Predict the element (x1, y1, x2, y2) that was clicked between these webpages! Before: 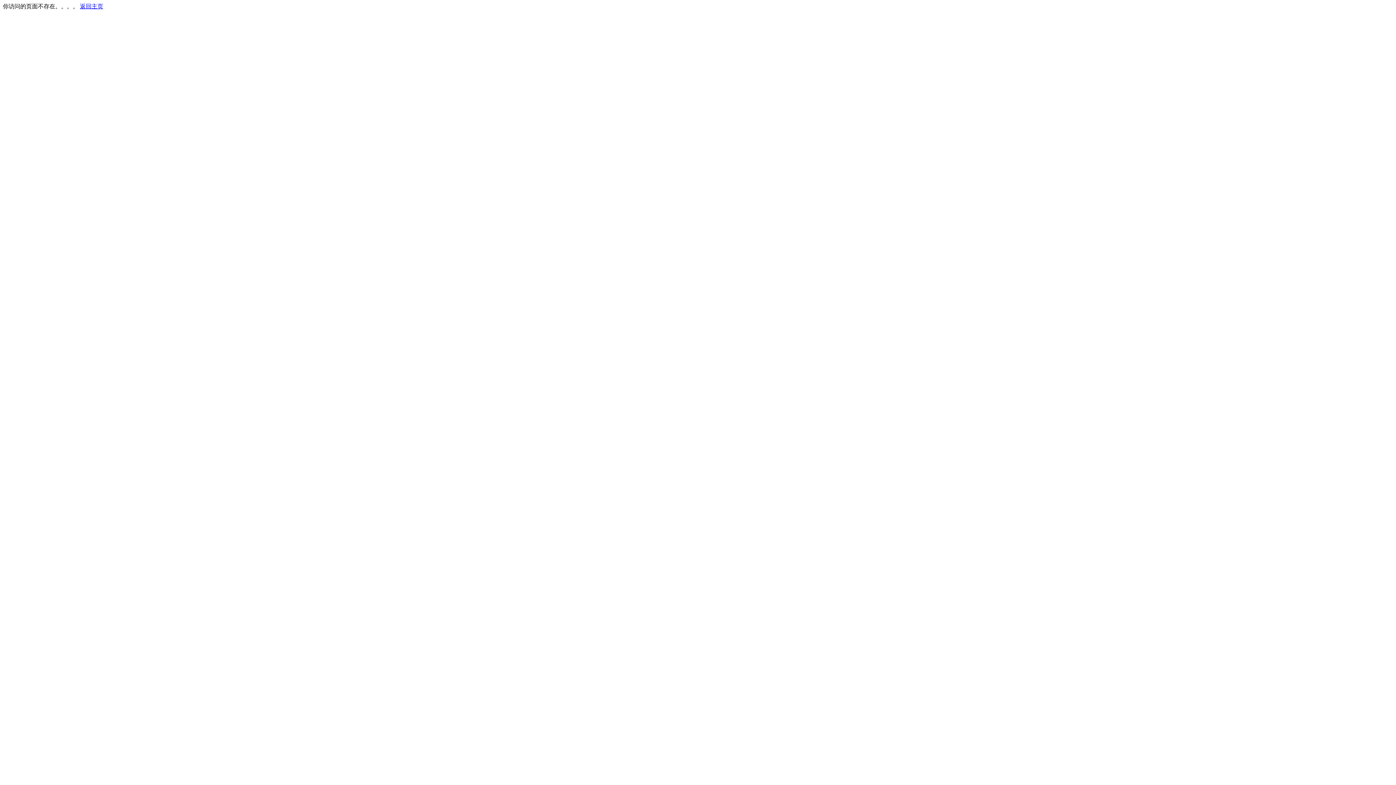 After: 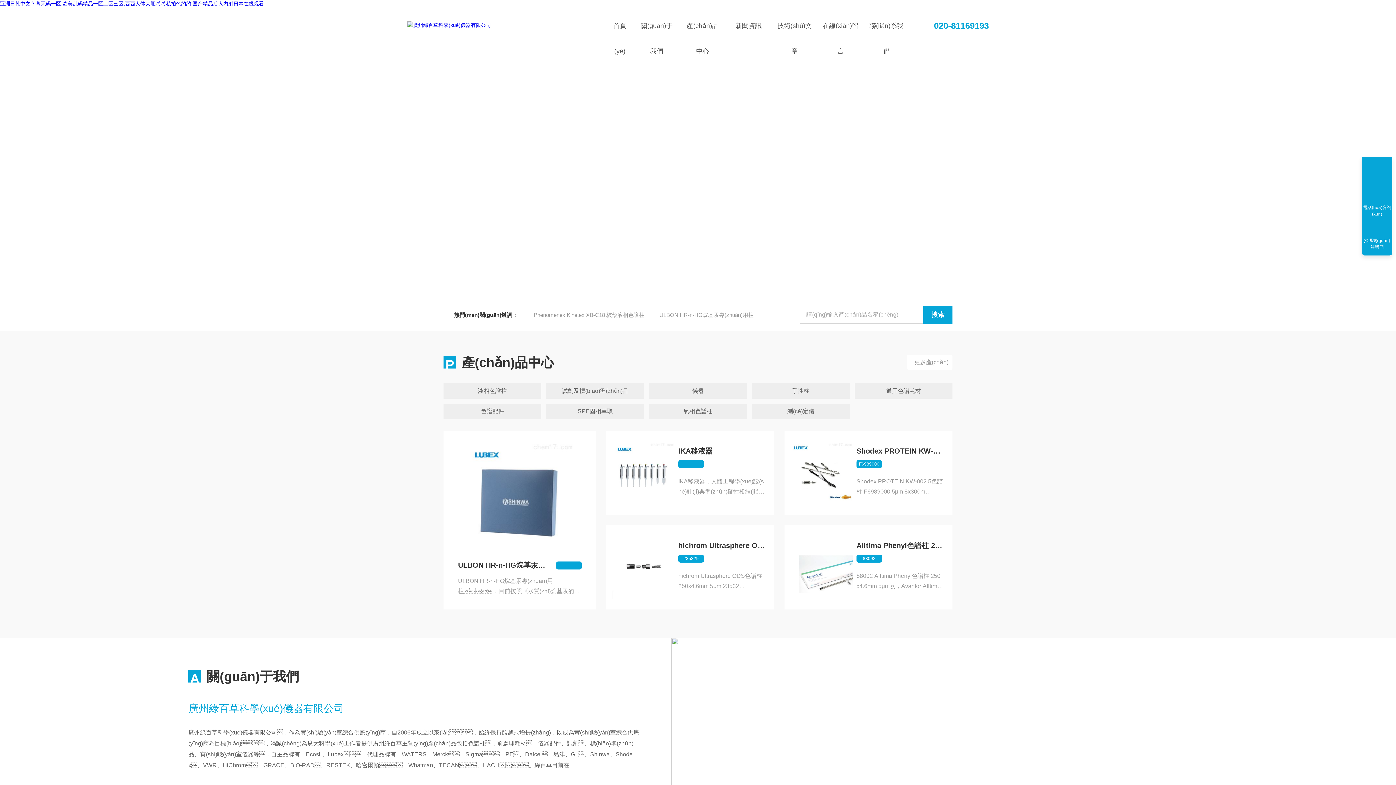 Action: label: 返回主页 bbox: (80, 3, 103, 9)